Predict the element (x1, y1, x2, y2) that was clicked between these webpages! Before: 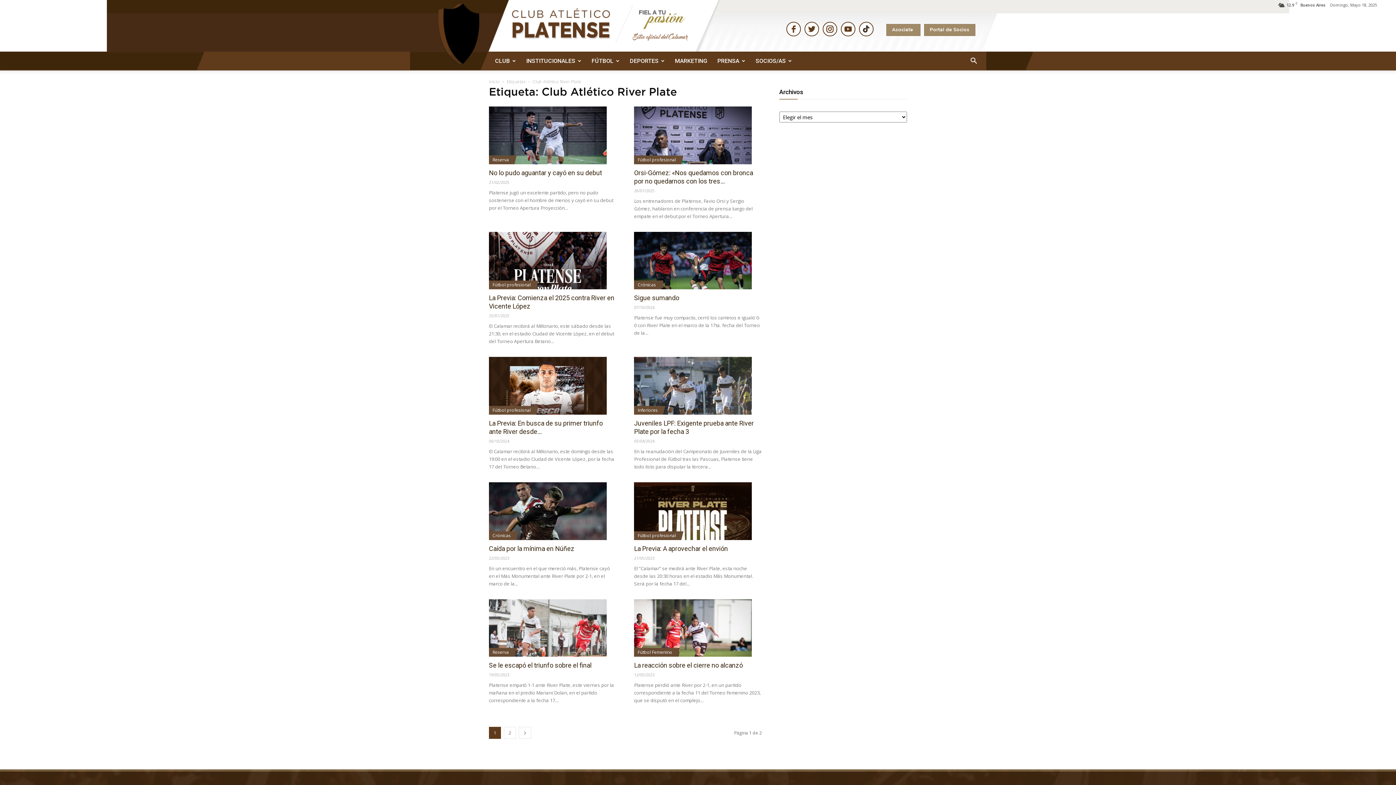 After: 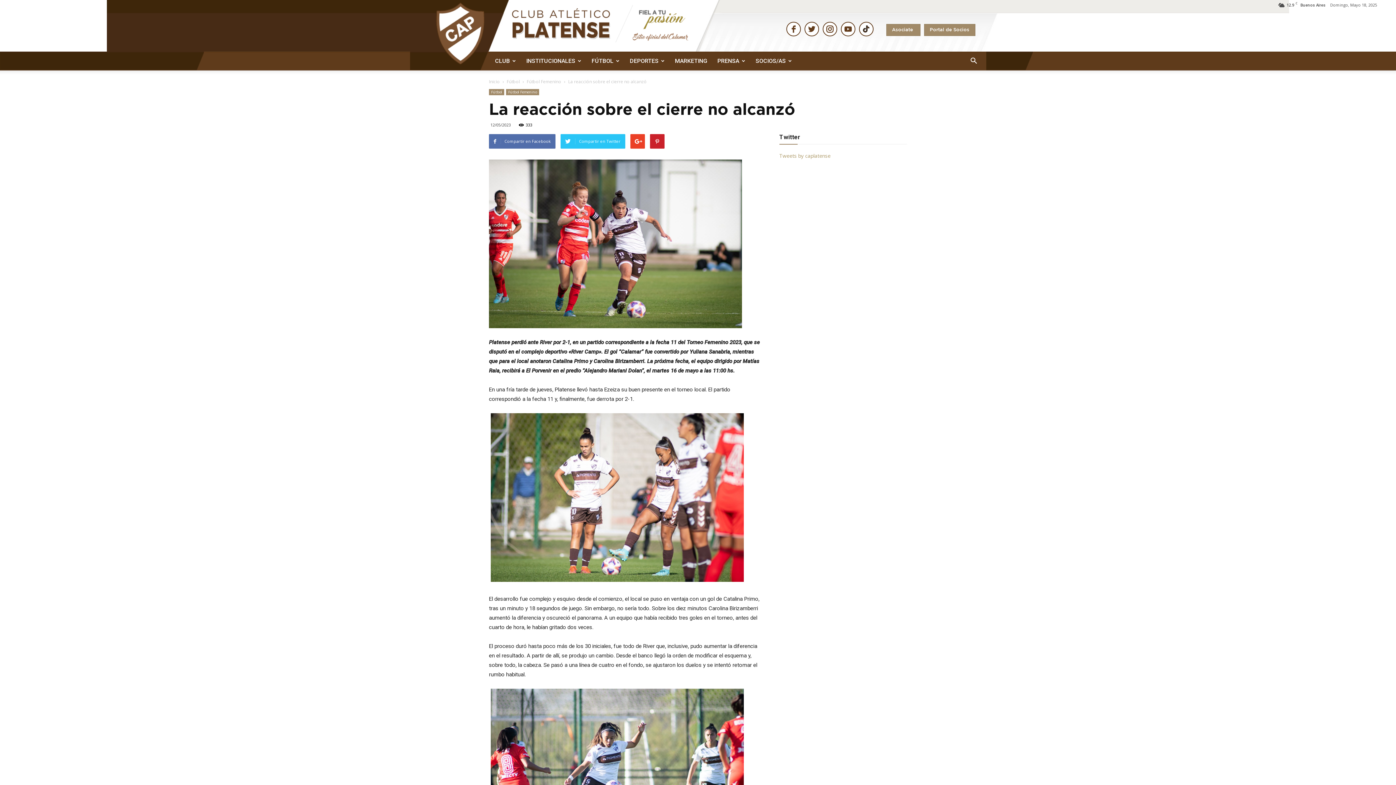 Action: bbox: (634, 599, 762, 657)